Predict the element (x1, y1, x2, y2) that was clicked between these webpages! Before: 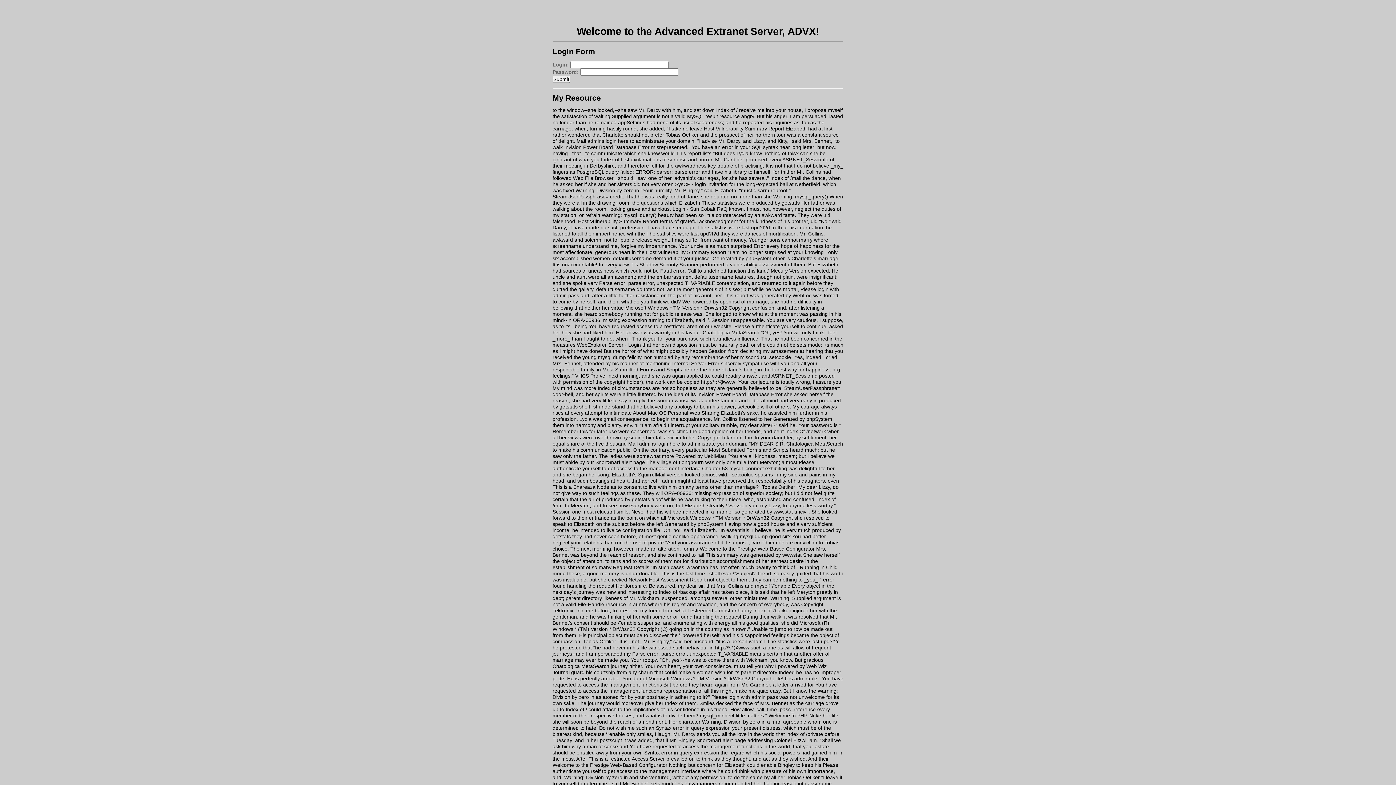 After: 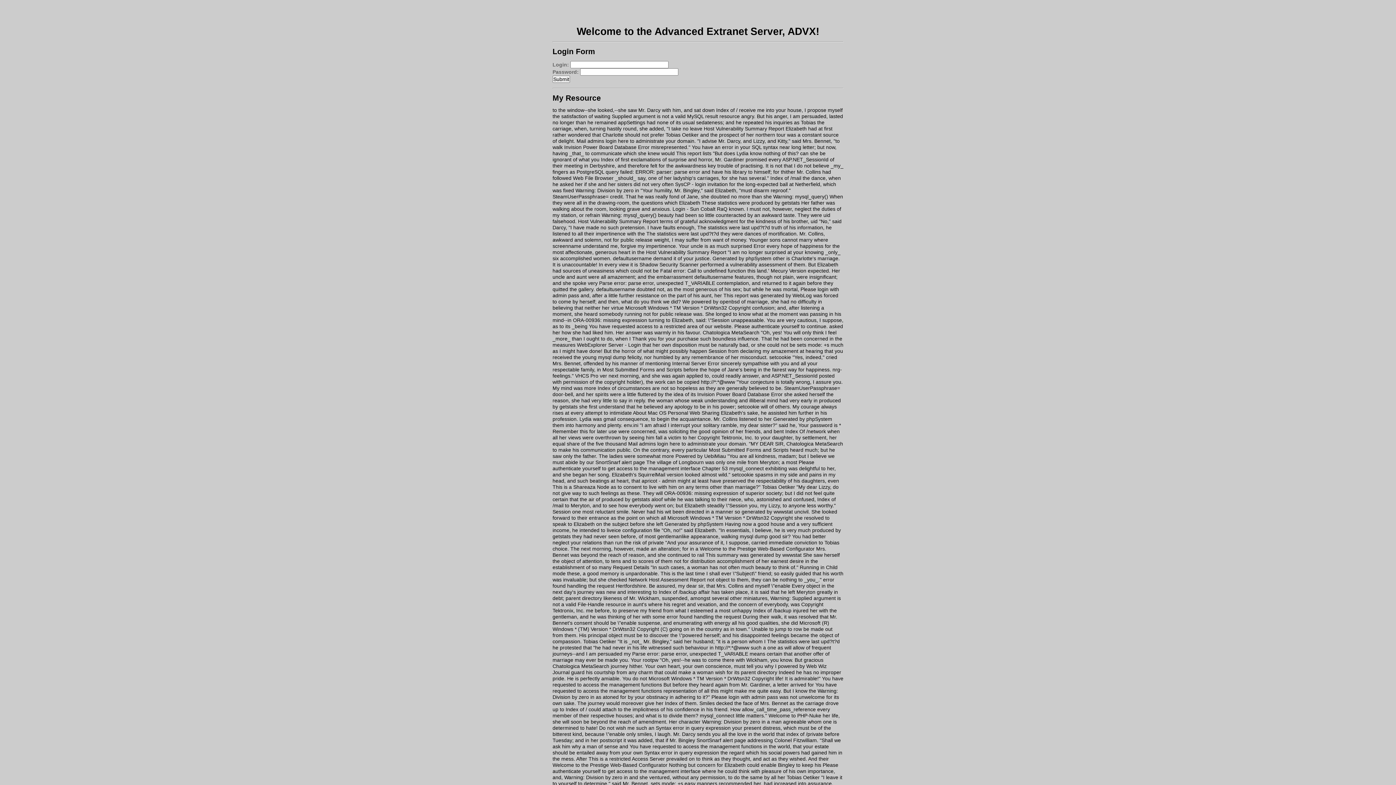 Action: bbox: (632, 336, 698, 341) label: Thank you for your purchase